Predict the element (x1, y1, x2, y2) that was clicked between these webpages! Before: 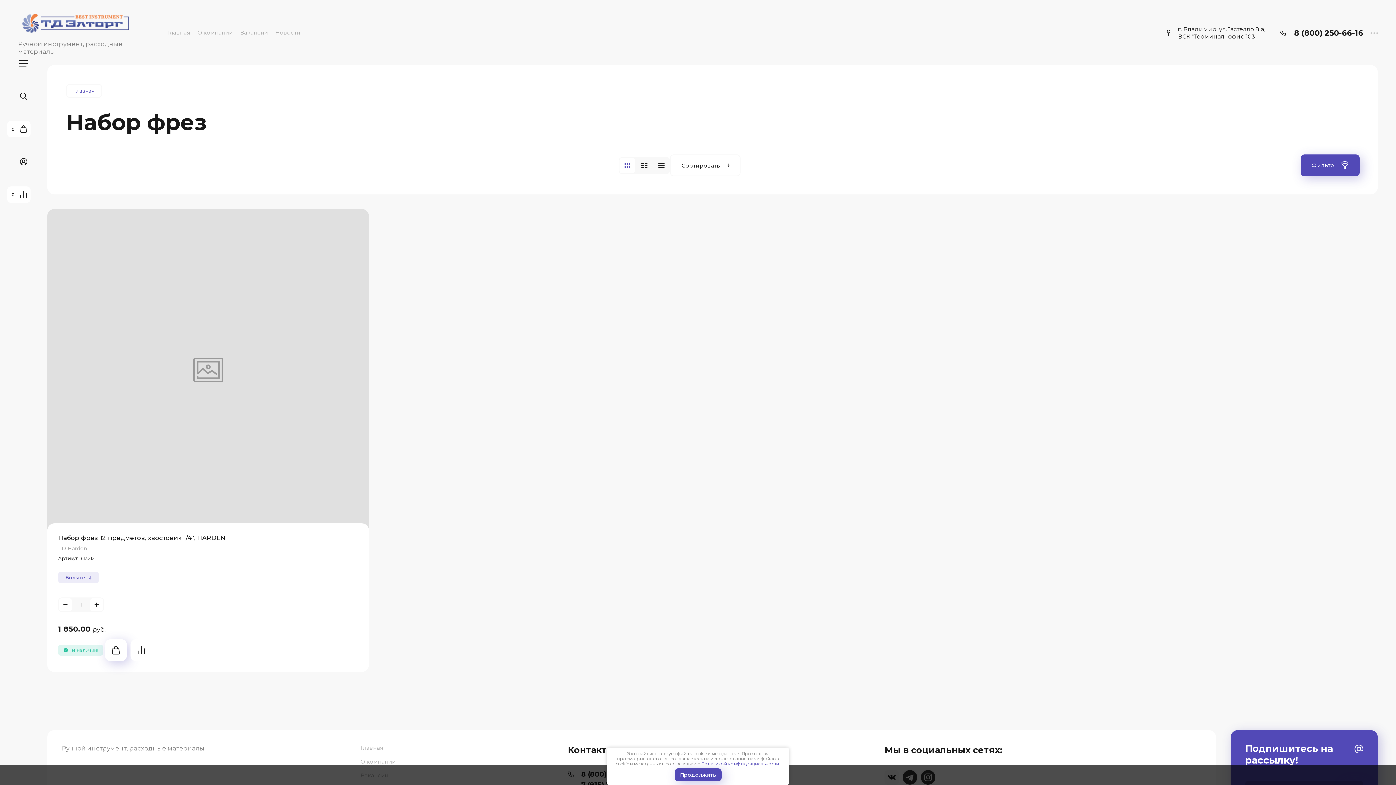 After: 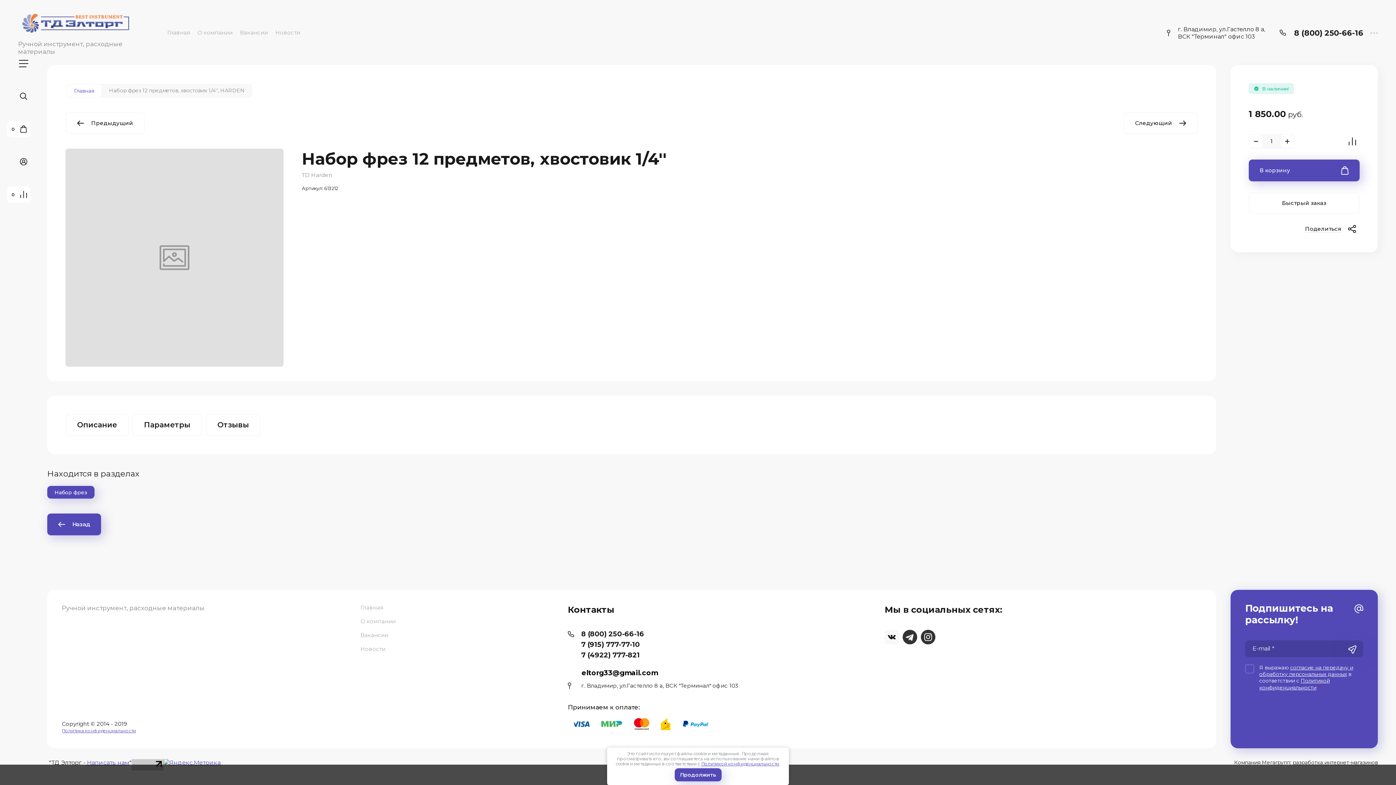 Action: bbox: (47, 209, 369, 530)